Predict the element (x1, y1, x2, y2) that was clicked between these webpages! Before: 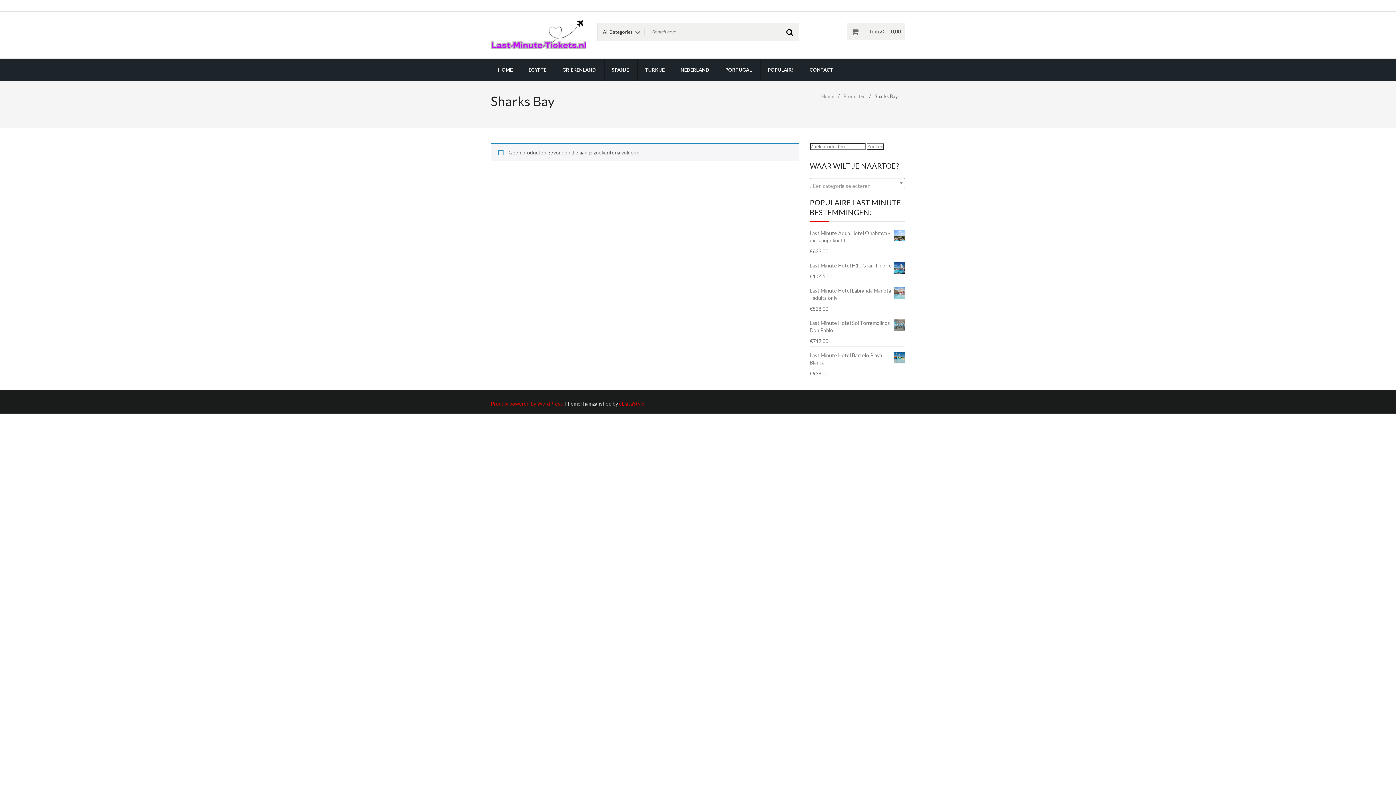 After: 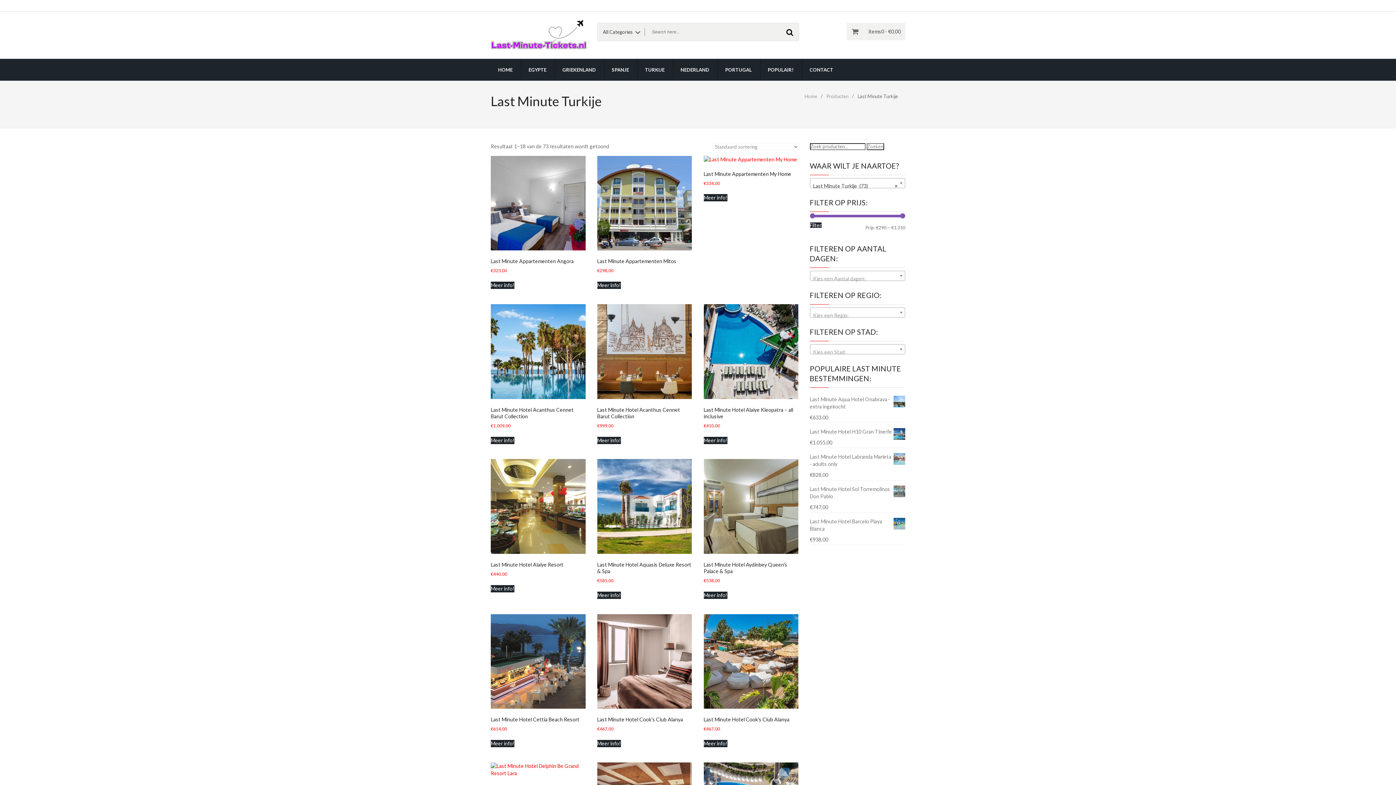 Action: bbox: (637, 58, 672, 80) label: TURKIJE